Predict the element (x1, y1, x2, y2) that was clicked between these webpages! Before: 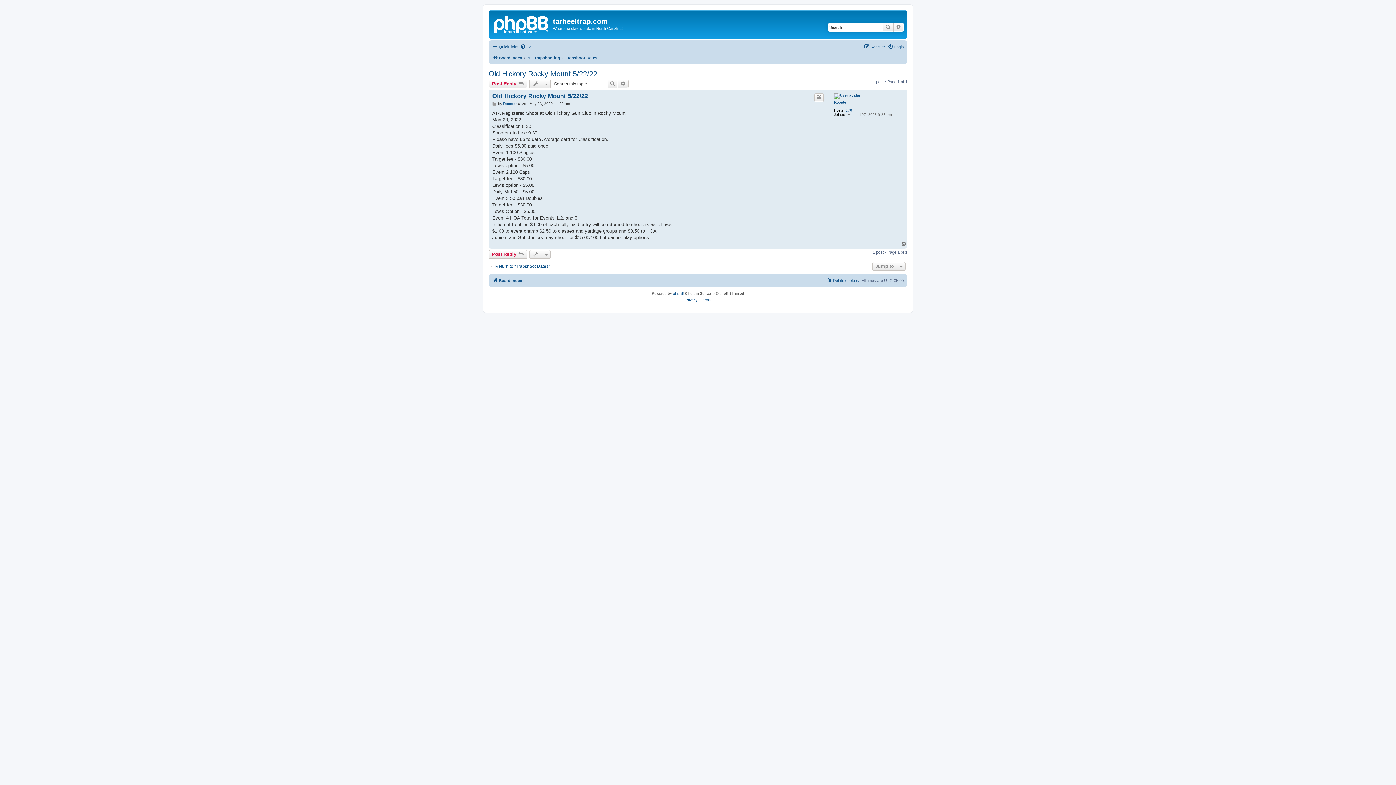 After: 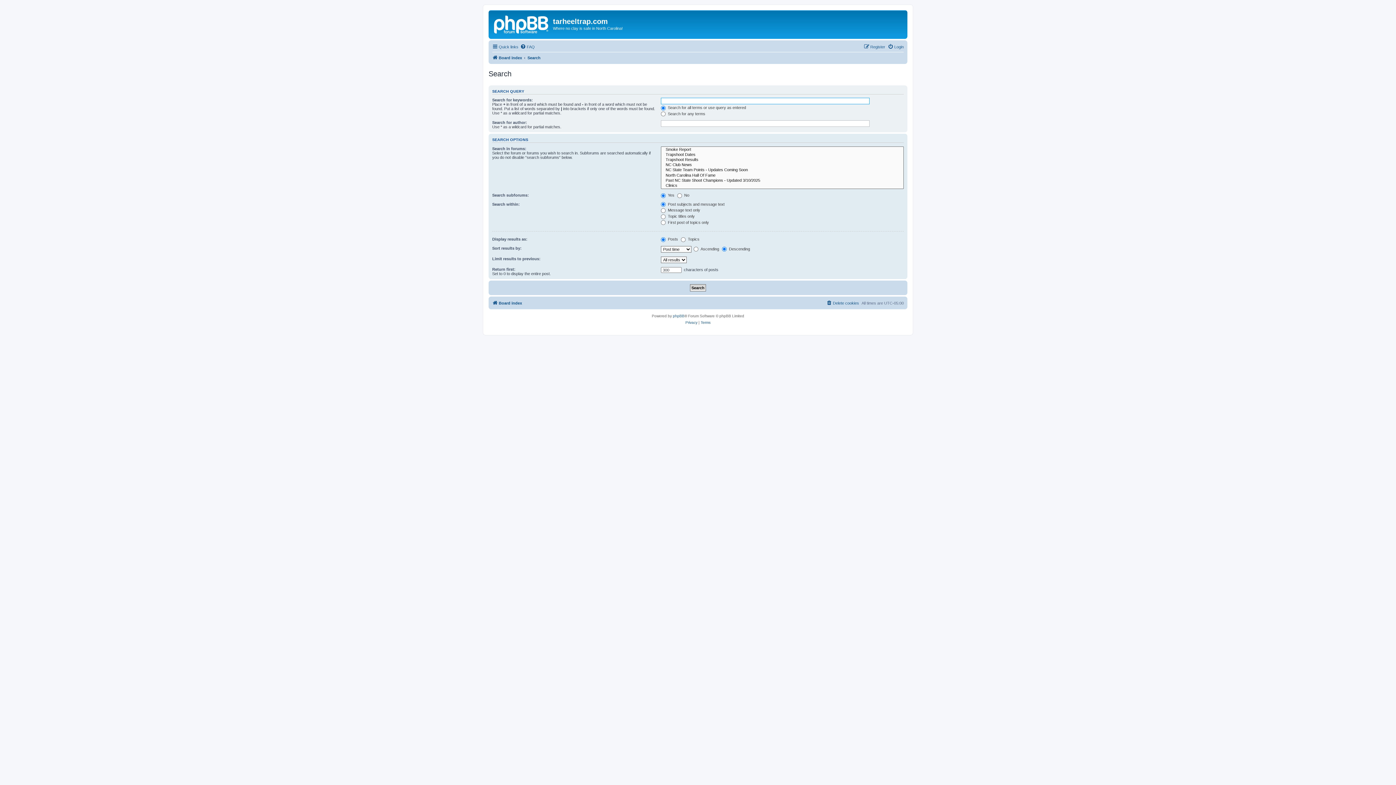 Action: label: Search bbox: (607, 79, 618, 88)